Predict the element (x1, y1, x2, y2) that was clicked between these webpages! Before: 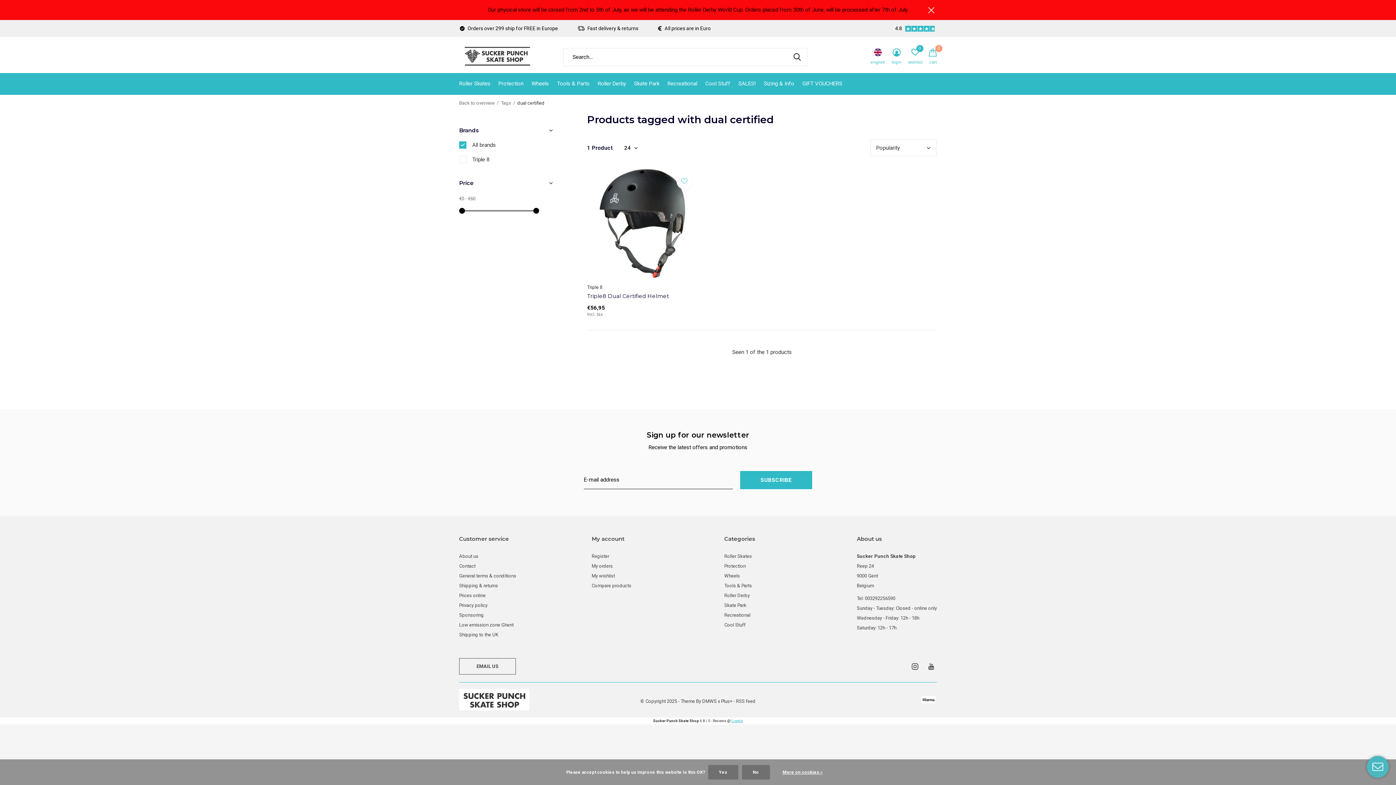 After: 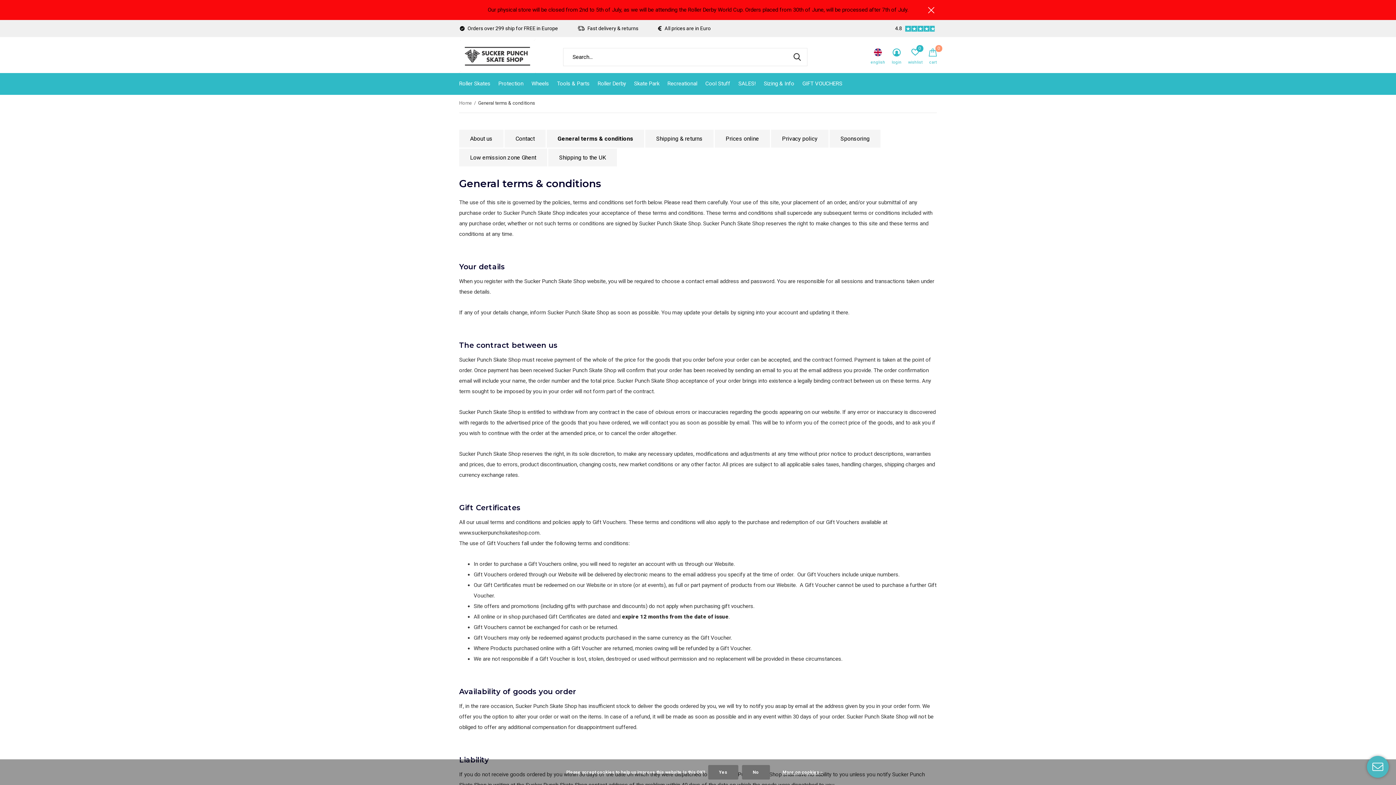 Action: bbox: (459, 573, 516, 578) label: General terms & conditions